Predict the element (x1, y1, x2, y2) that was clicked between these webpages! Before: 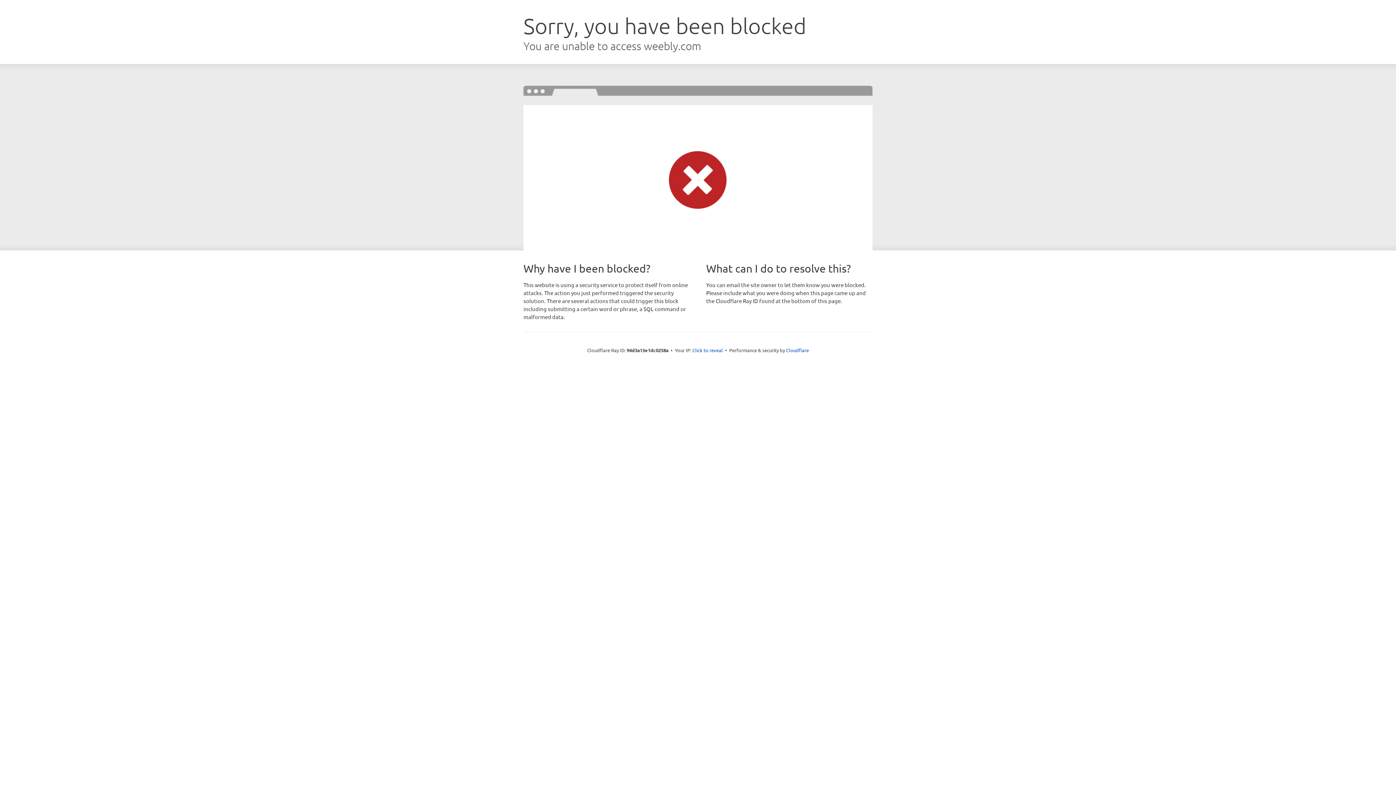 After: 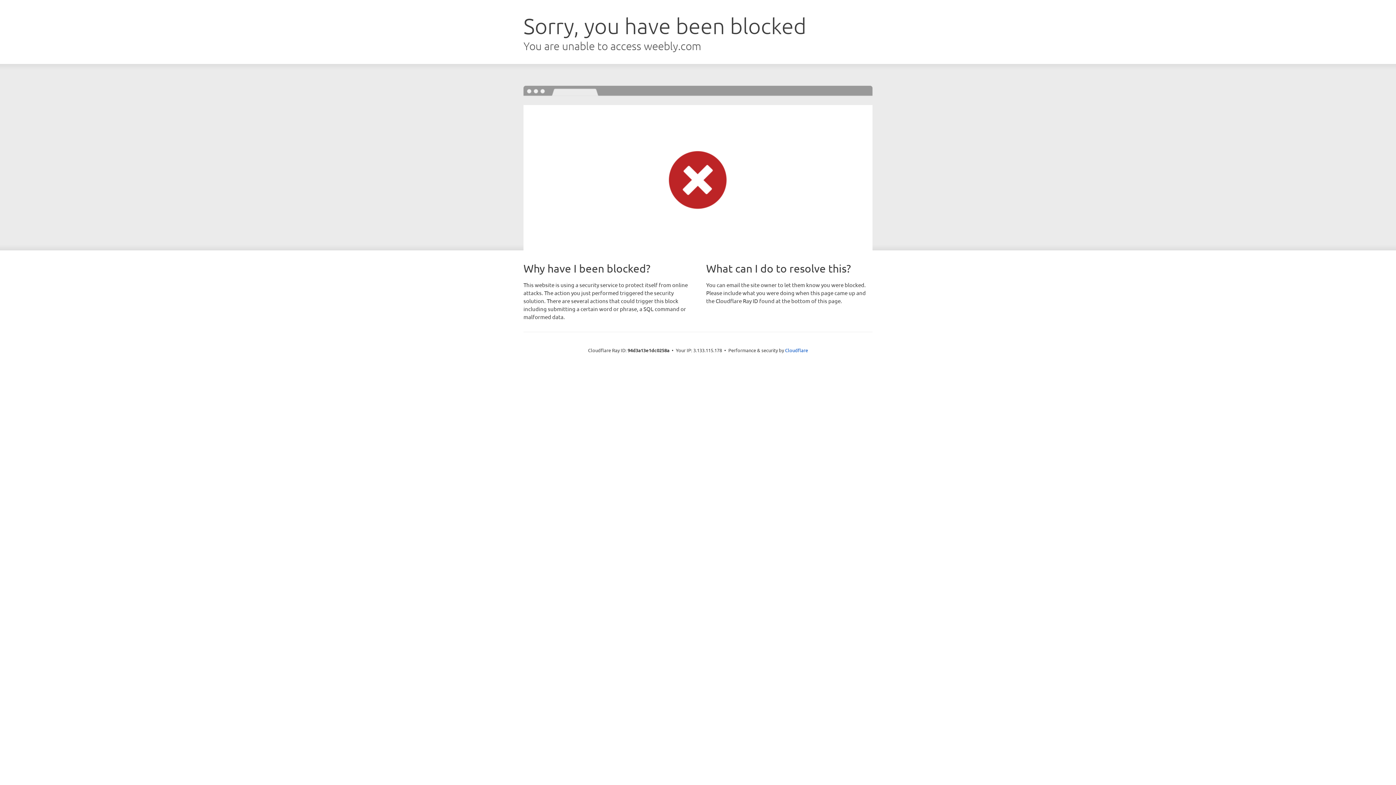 Action: label: Click to reveal bbox: (692, 346, 723, 353)